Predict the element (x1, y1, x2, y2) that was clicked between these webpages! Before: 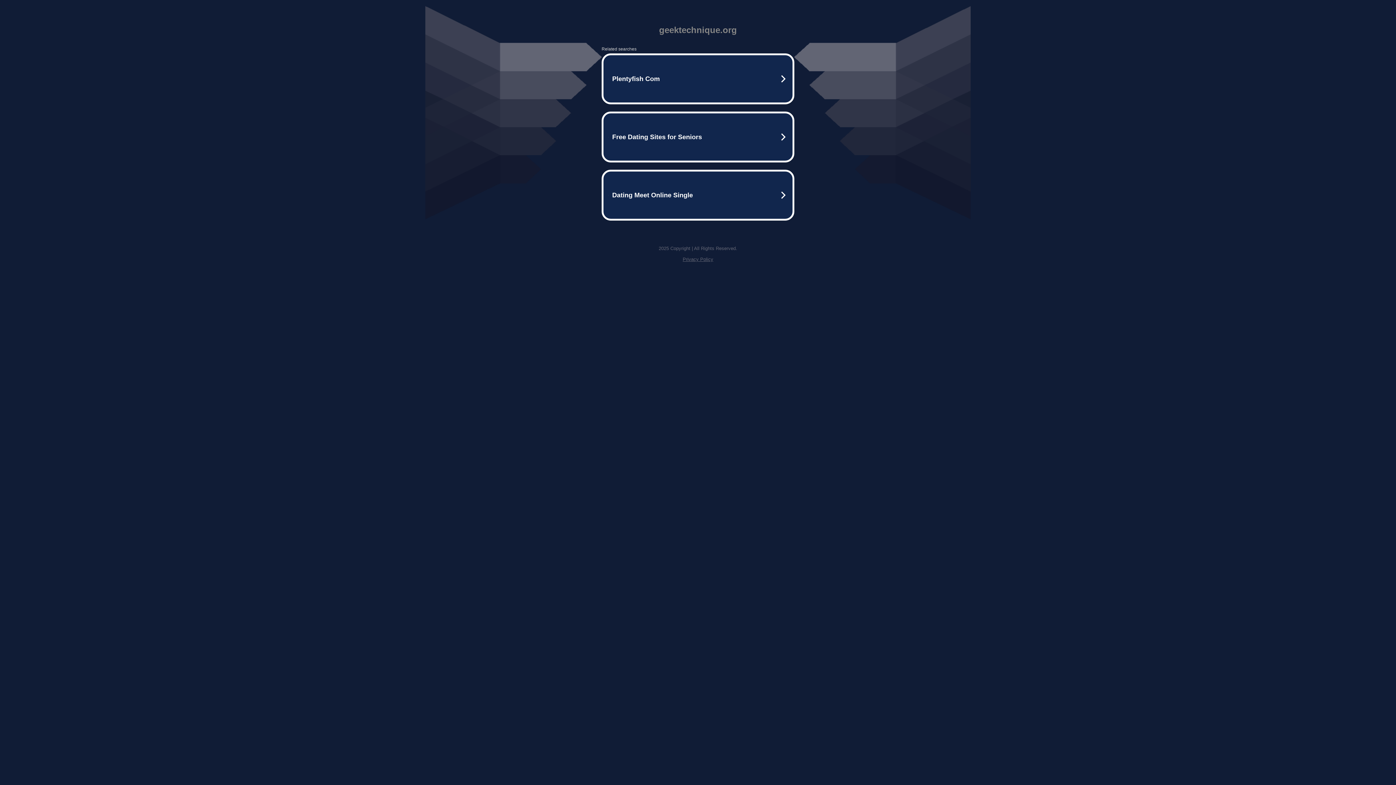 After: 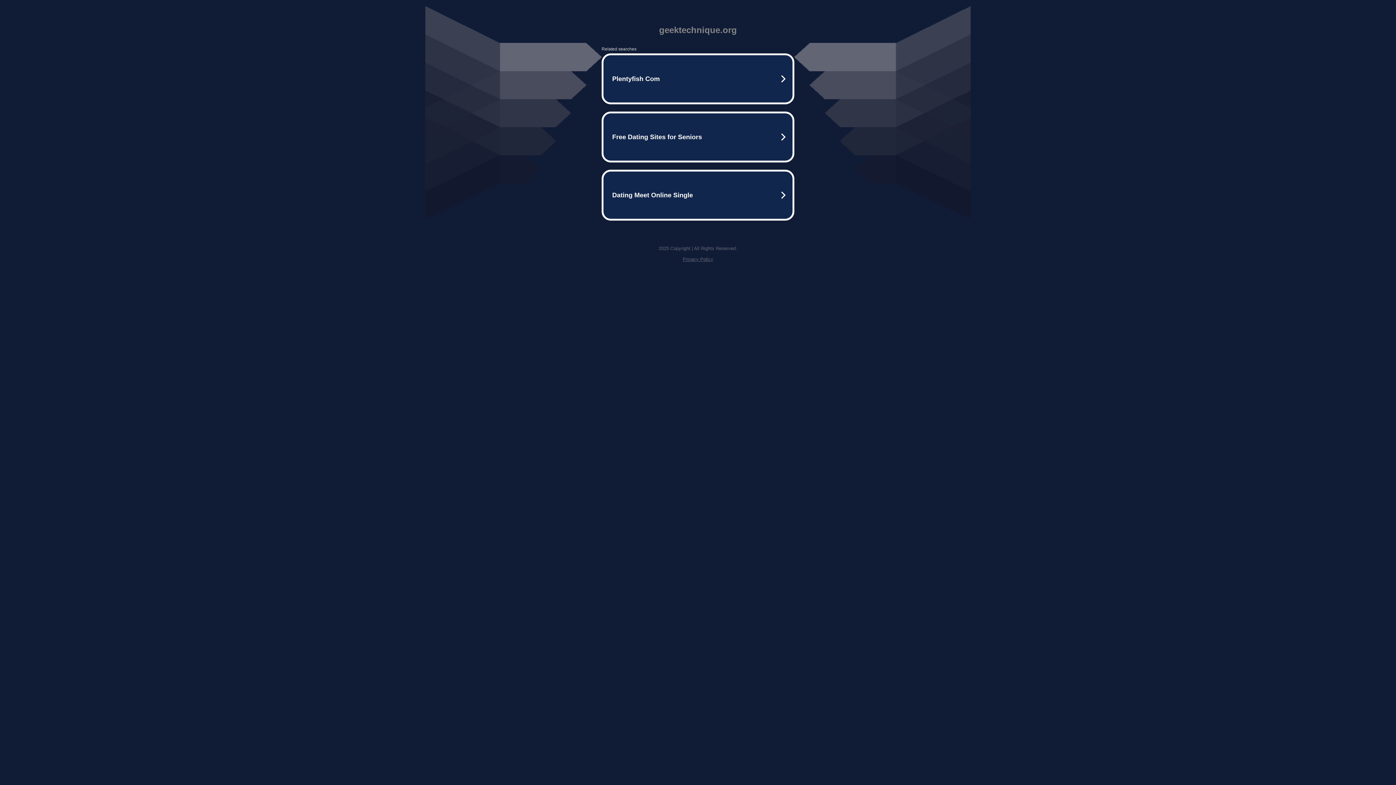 Action: label: Privacy Policy bbox: (682, 256, 713, 262)